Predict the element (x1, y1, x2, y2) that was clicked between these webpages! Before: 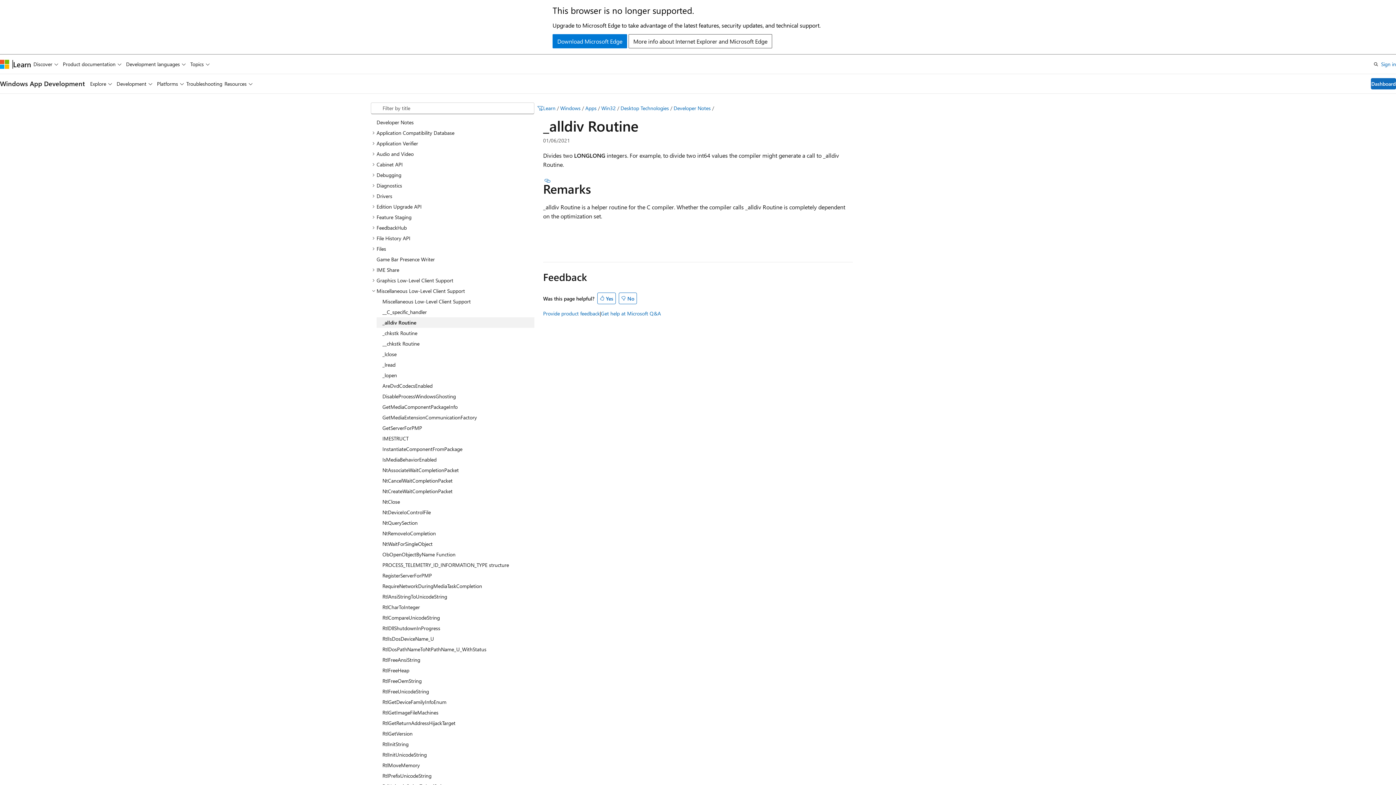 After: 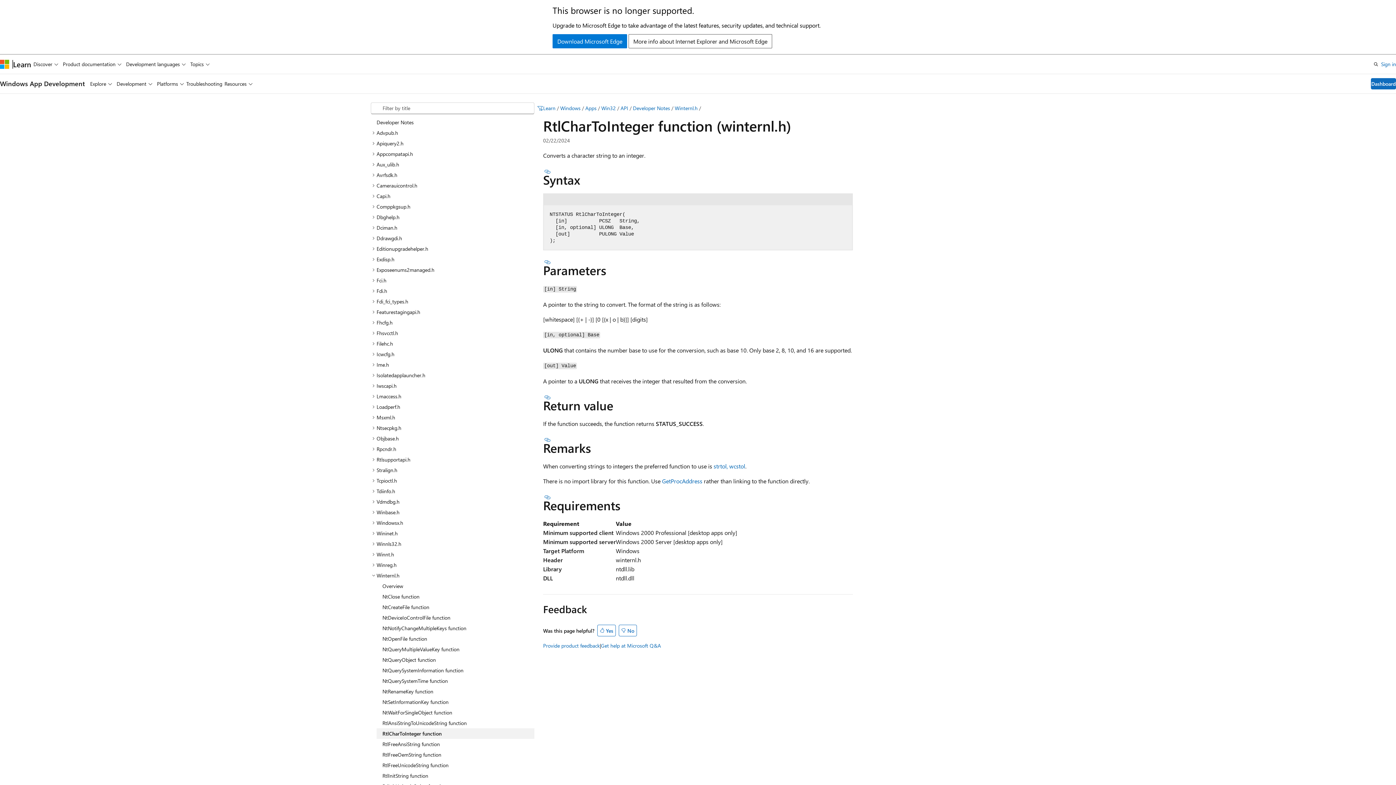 Action: label: RtlCharToInteger bbox: (376, 602, 534, 612)